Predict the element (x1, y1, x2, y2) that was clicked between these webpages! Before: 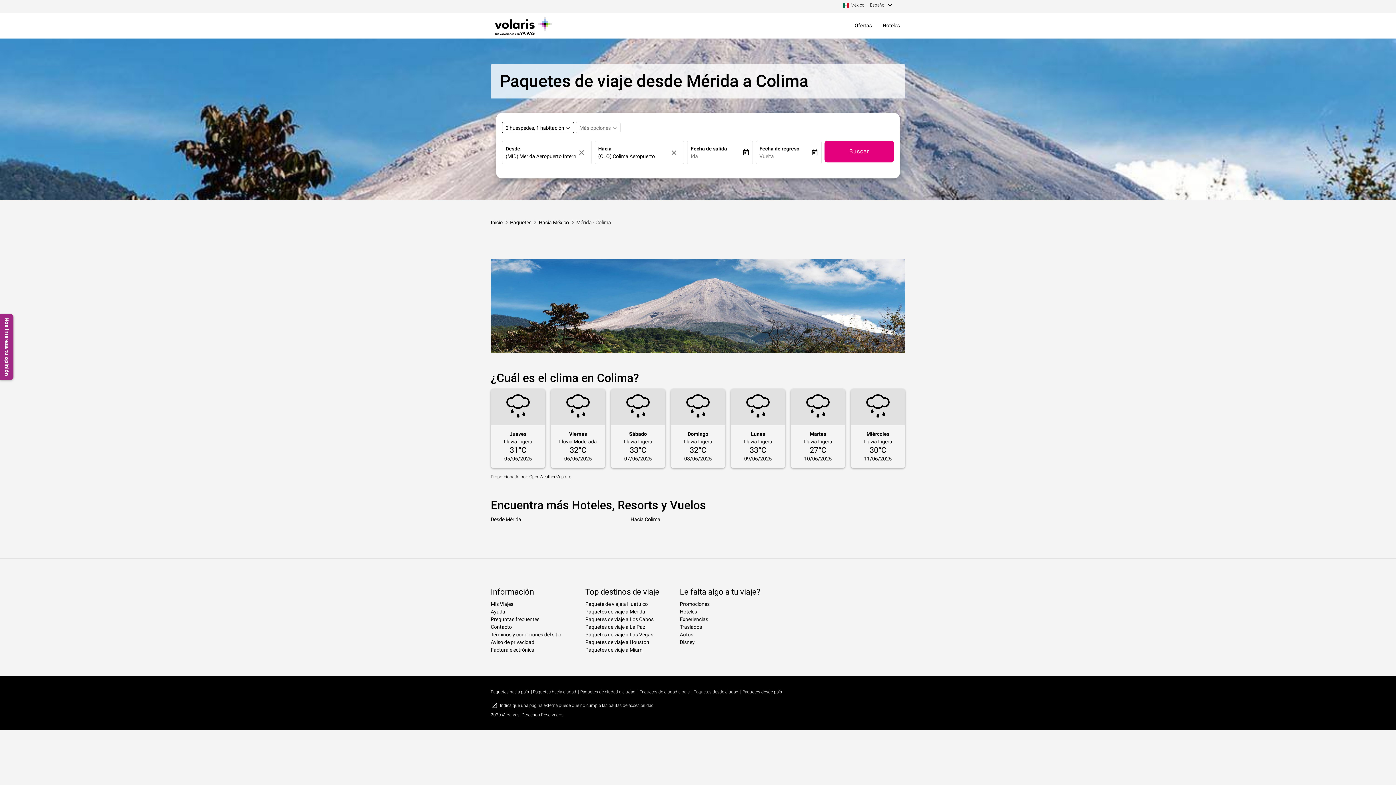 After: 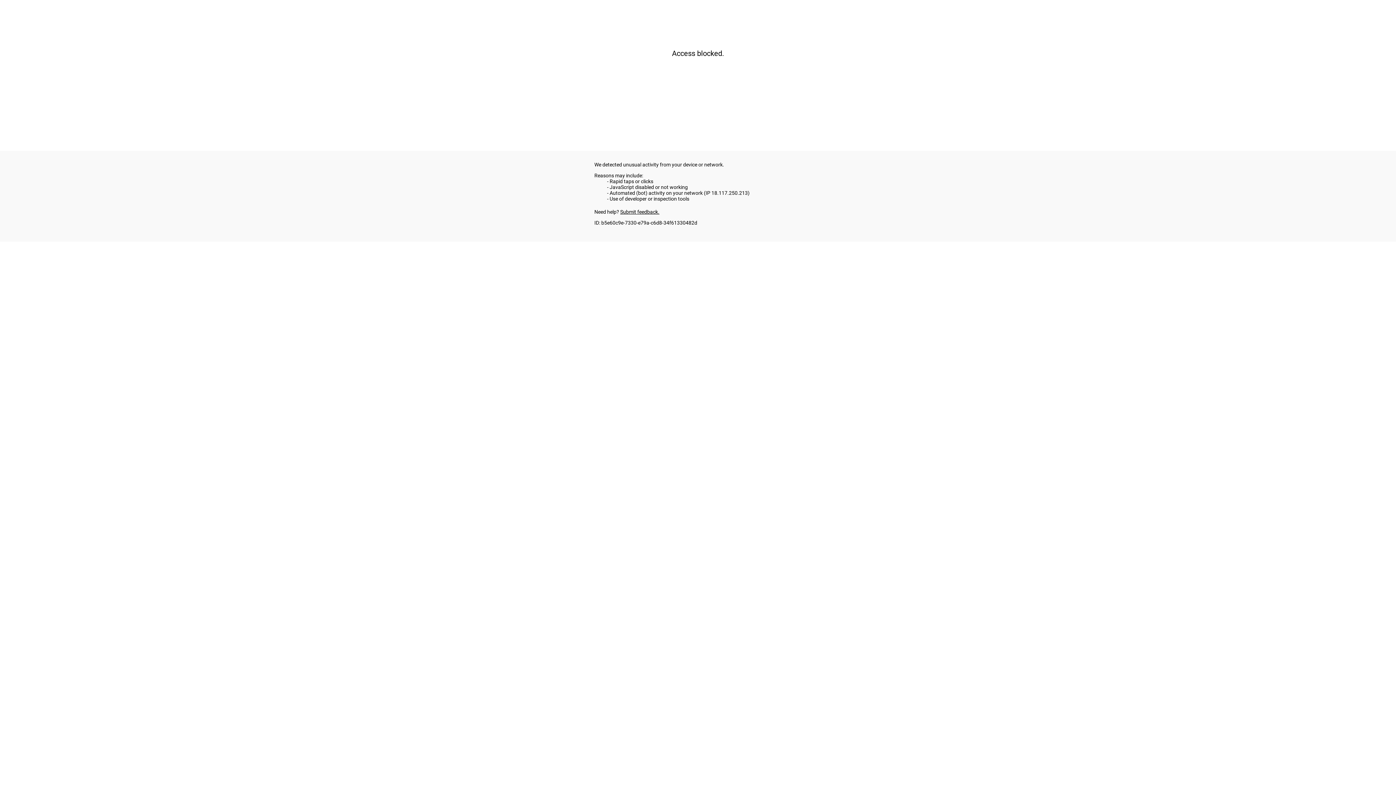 Action: label: Inicio bbox: (490, 219, 502, 225)